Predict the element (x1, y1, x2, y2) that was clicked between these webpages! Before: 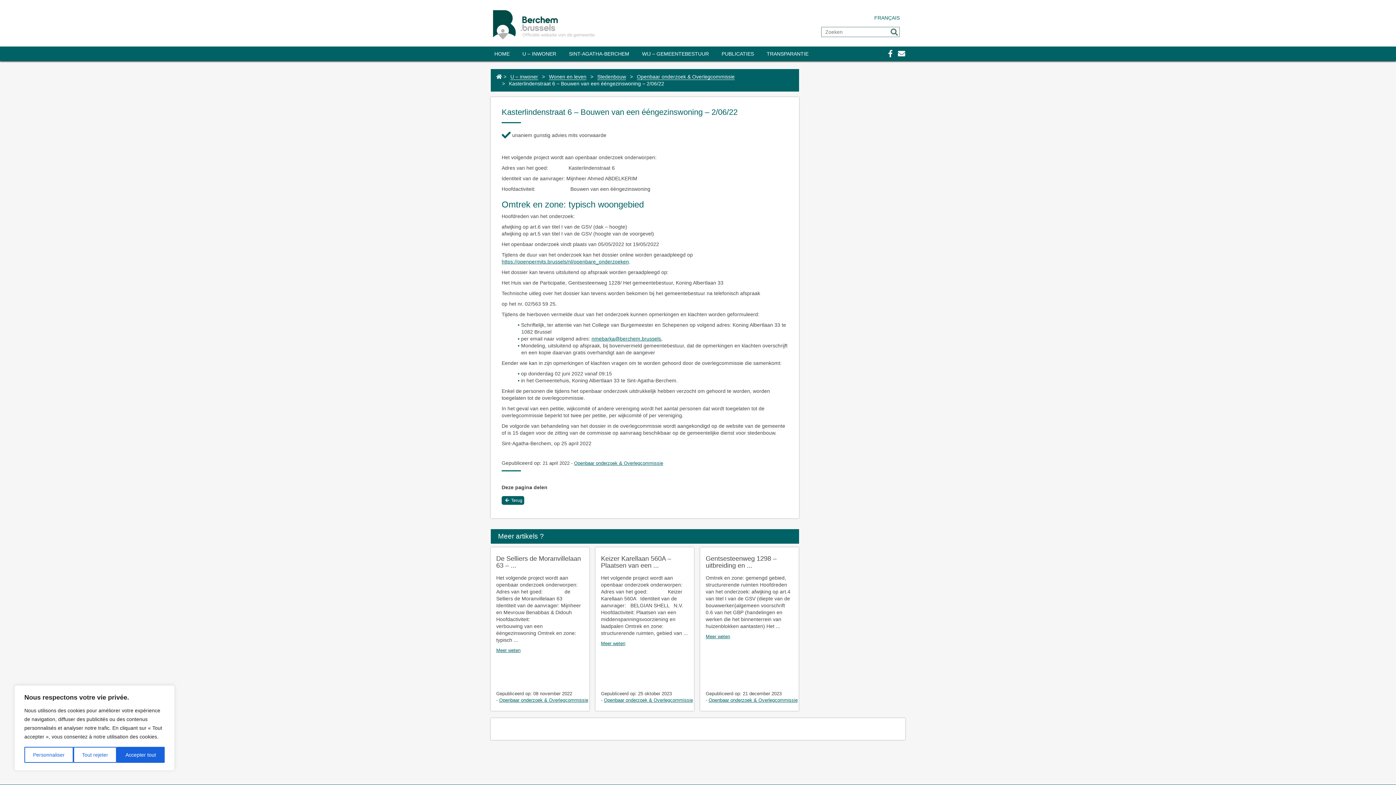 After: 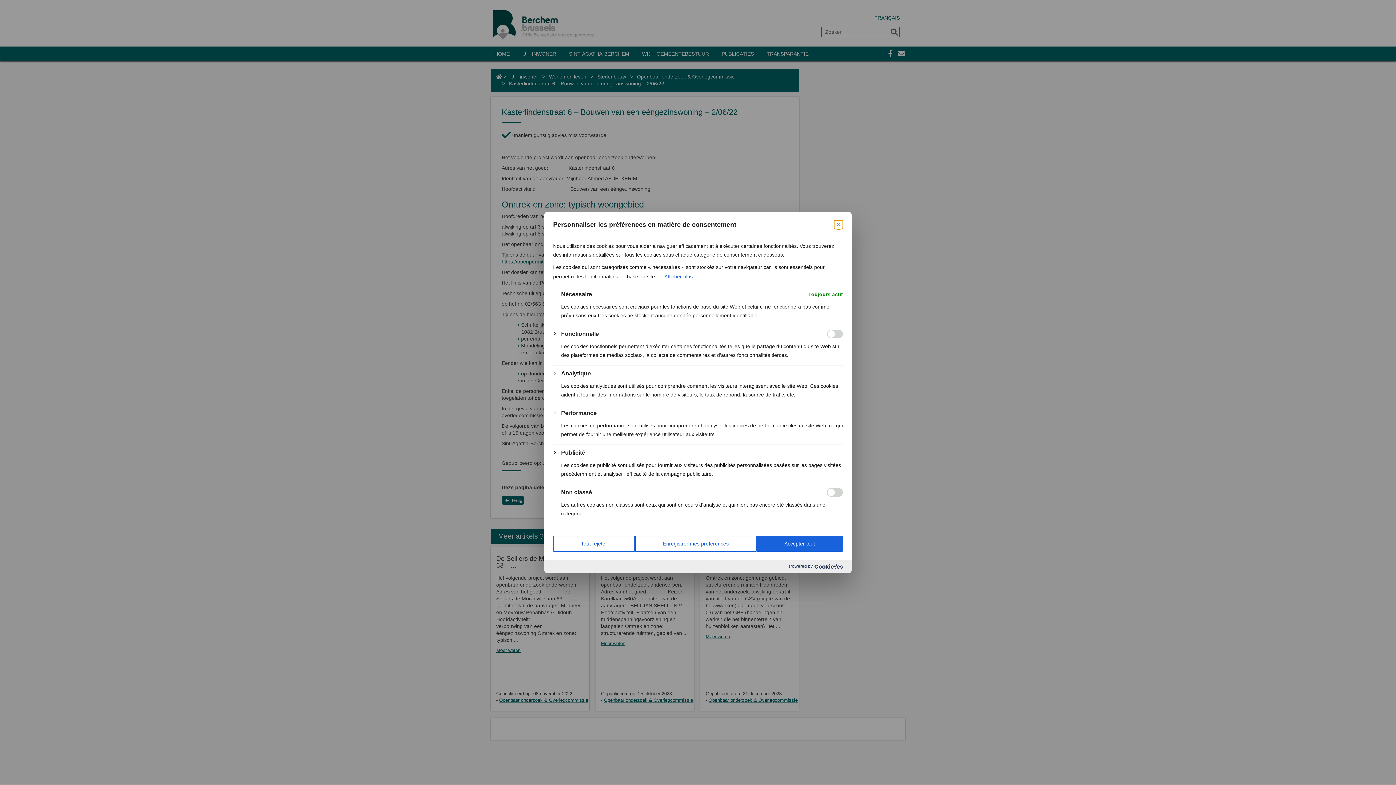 Action: bbox: (24, 747, 73, 763) label: Personnaliser